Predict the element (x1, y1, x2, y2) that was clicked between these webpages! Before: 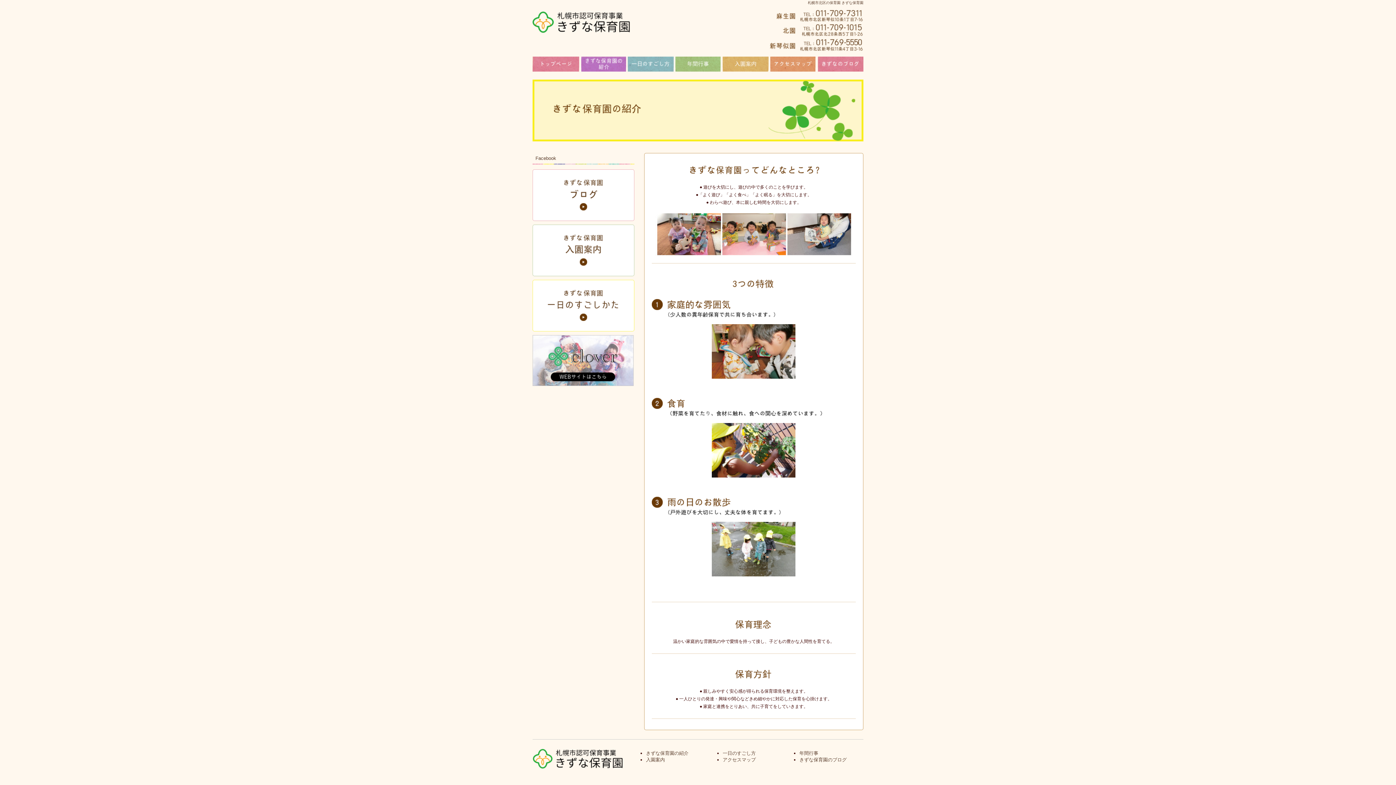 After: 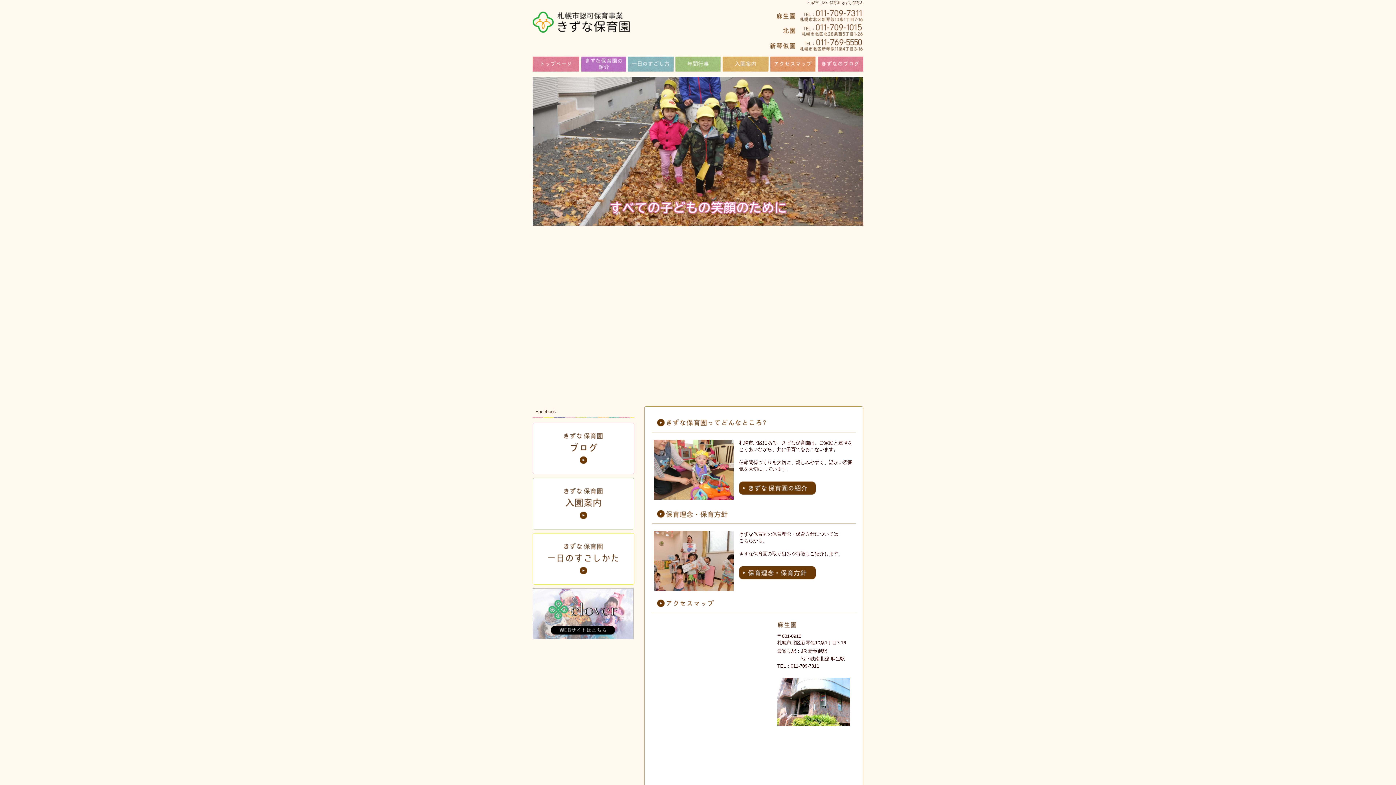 Action: bbox: (532, 769, 634, 774)